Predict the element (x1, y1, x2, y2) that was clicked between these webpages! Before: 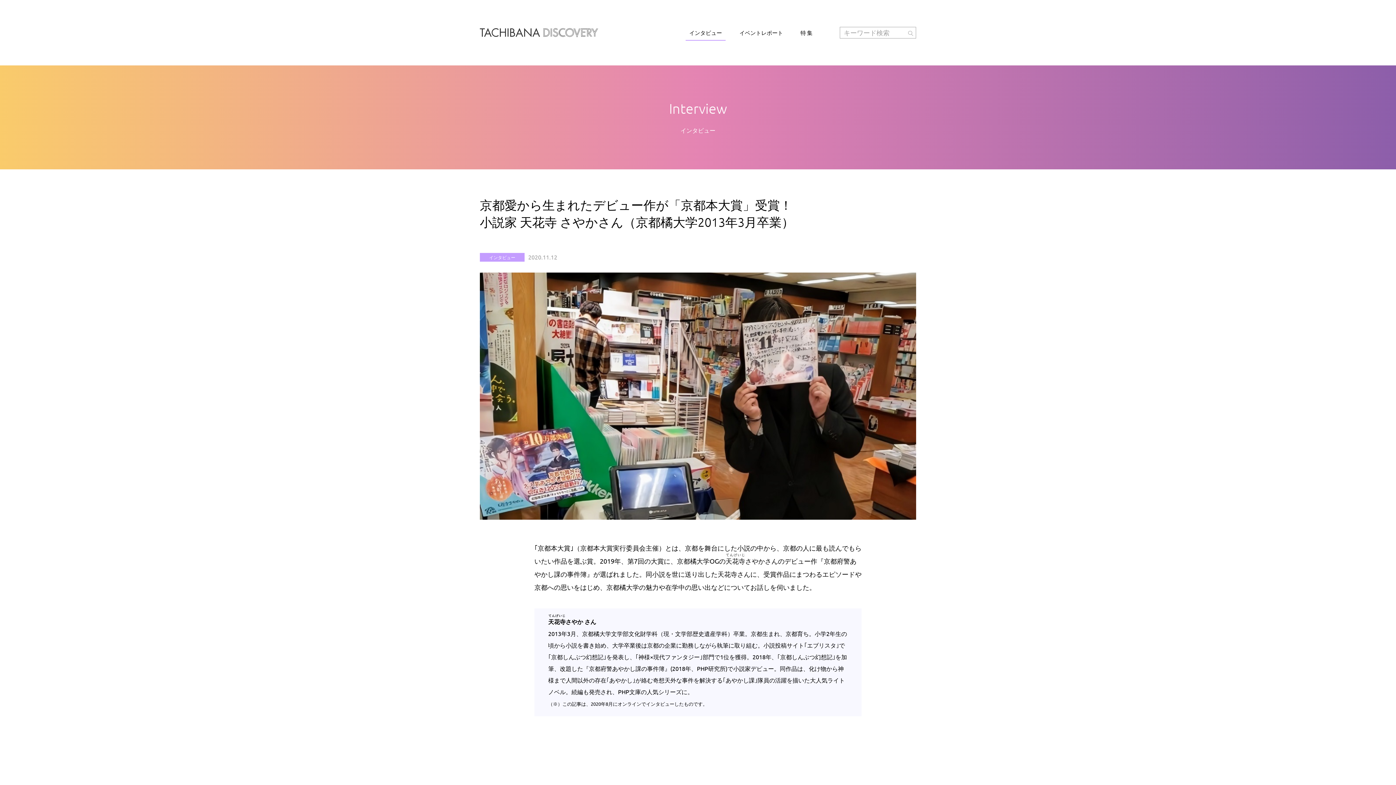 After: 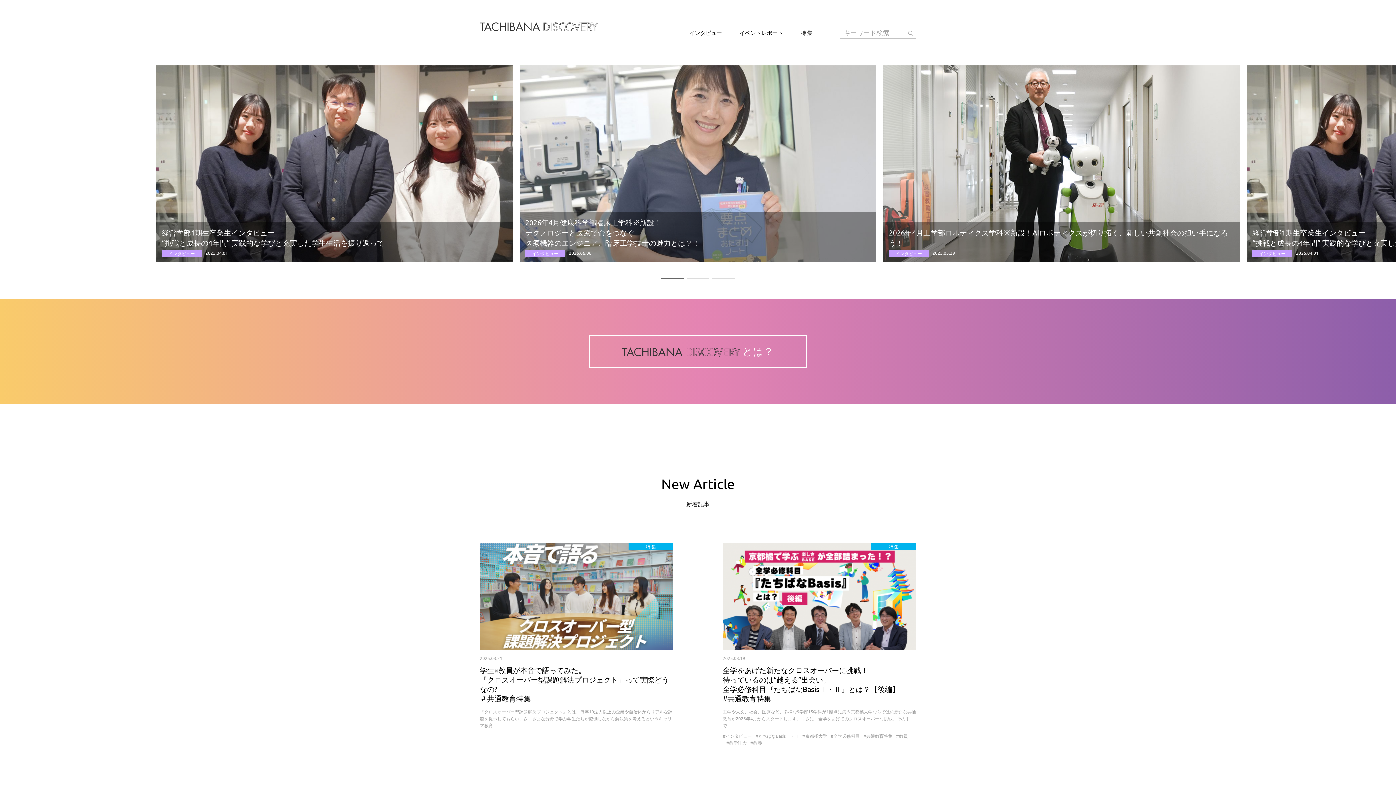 Action: bbox: (480, 27, 598, 34)